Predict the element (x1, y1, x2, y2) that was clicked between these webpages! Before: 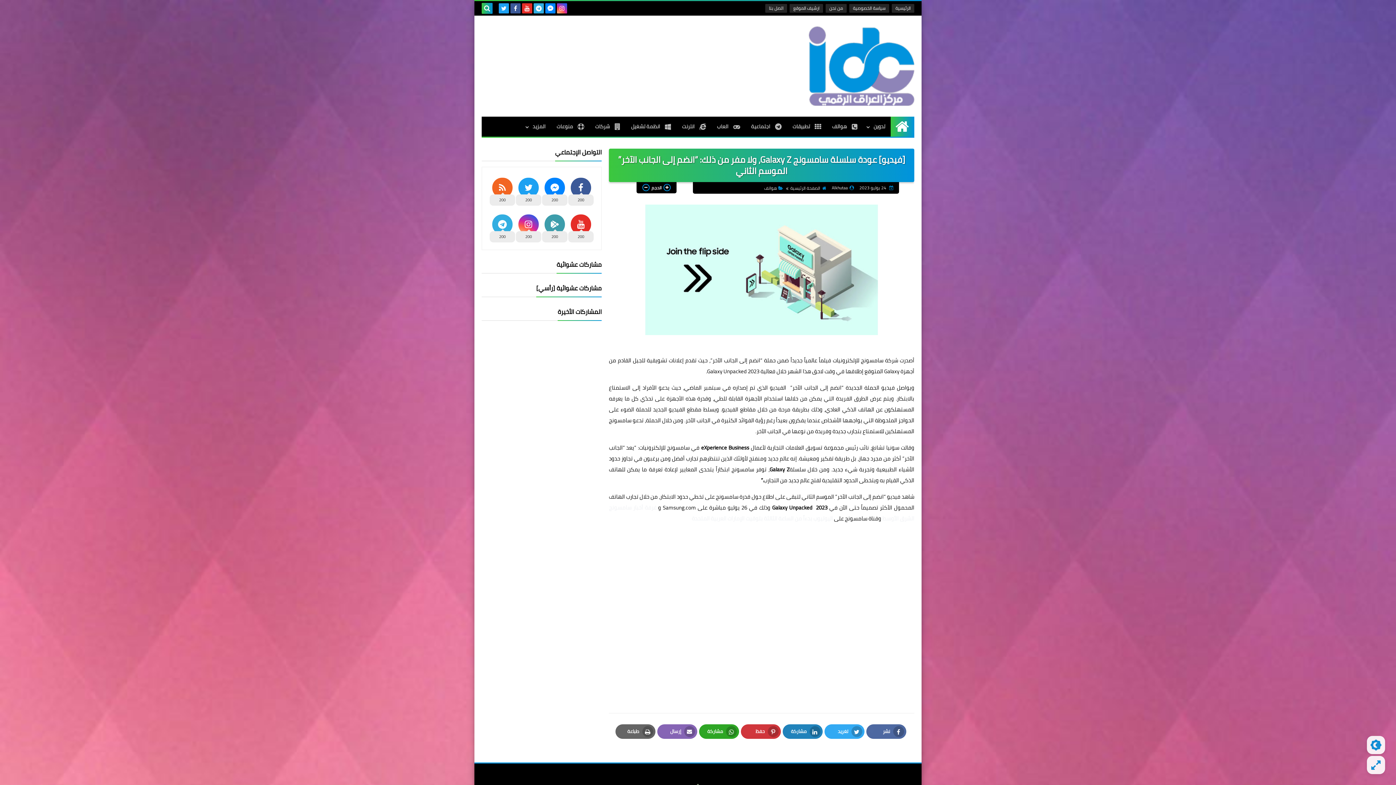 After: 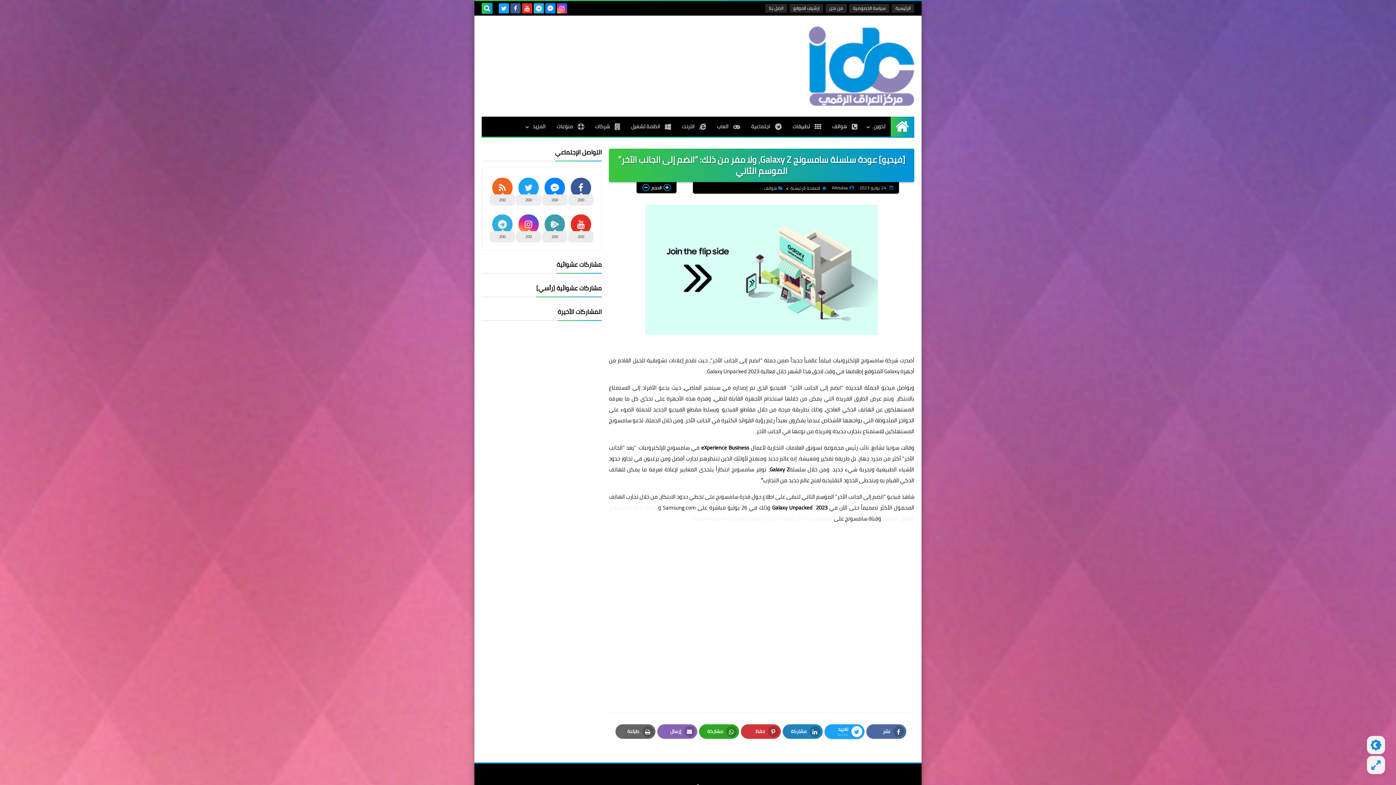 Action: bbox: (824, 724, 864, 739) label: تغريد
Twitter